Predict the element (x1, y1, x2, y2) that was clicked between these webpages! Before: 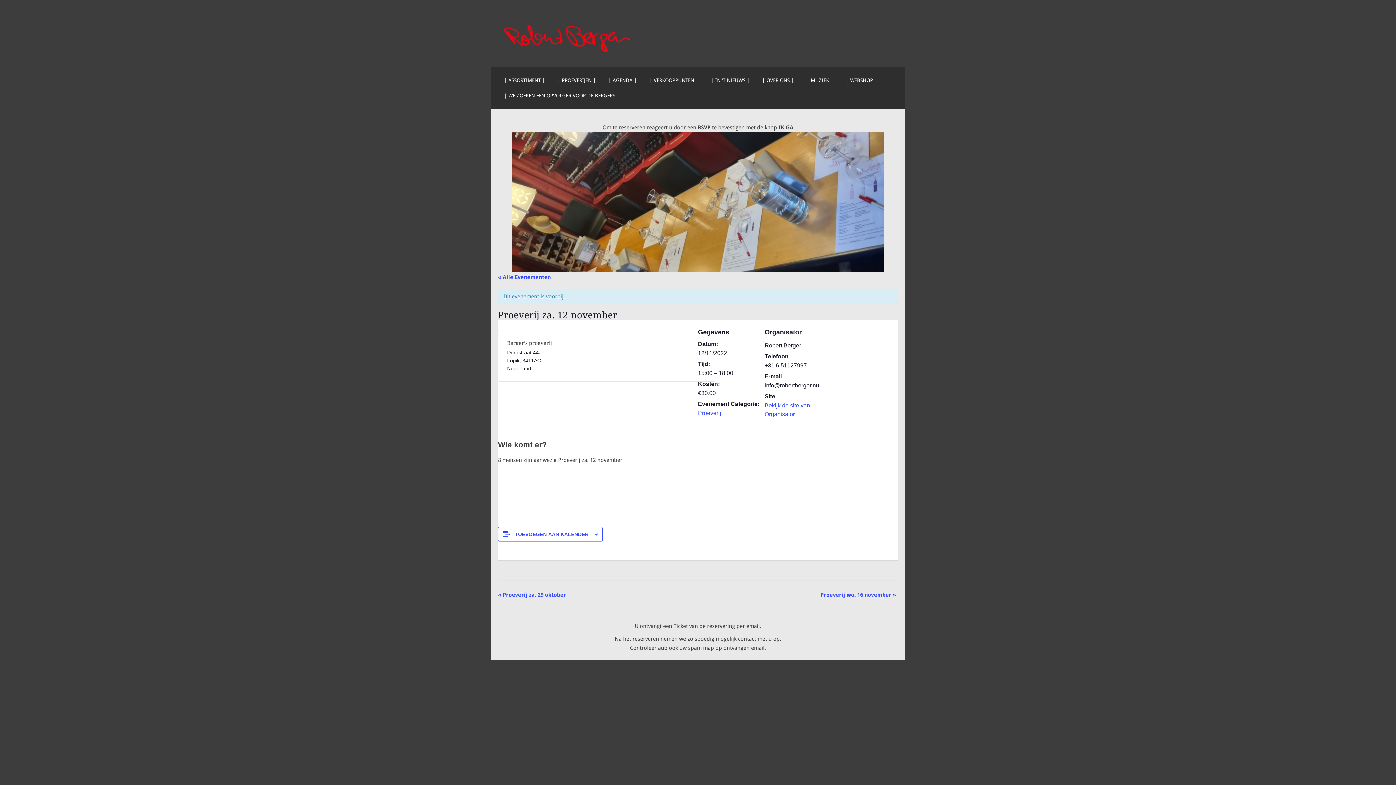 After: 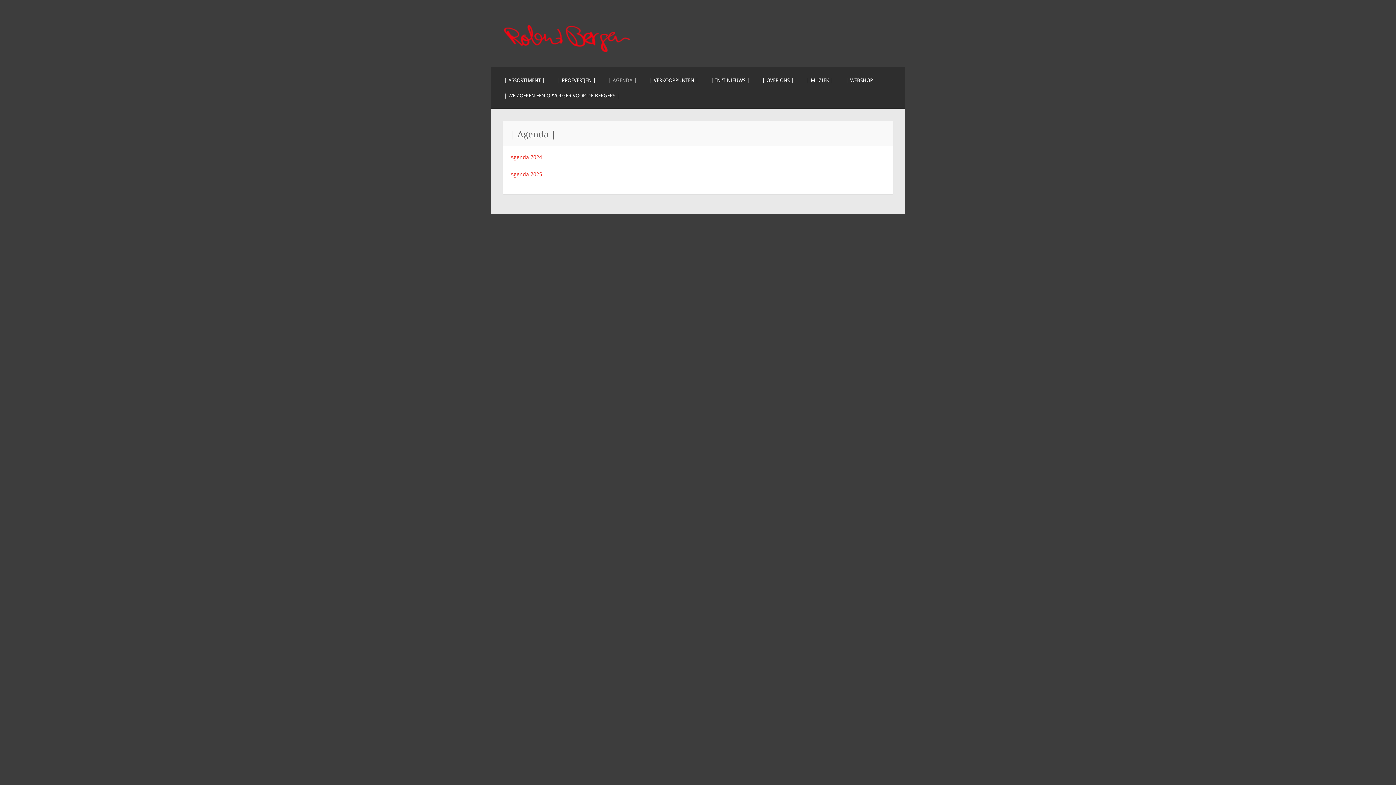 Action: bbox: (608, 76, 637, 84) label: | AGENDA |